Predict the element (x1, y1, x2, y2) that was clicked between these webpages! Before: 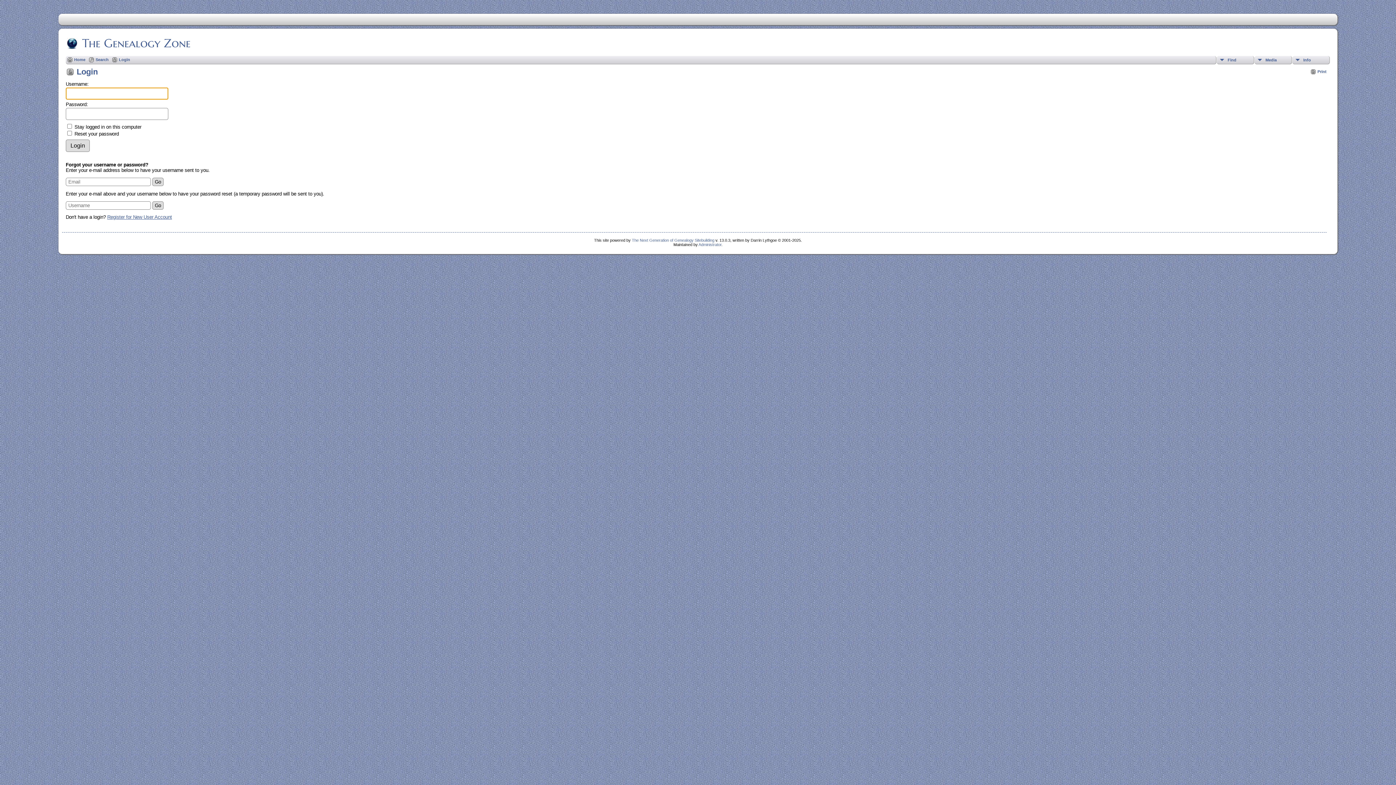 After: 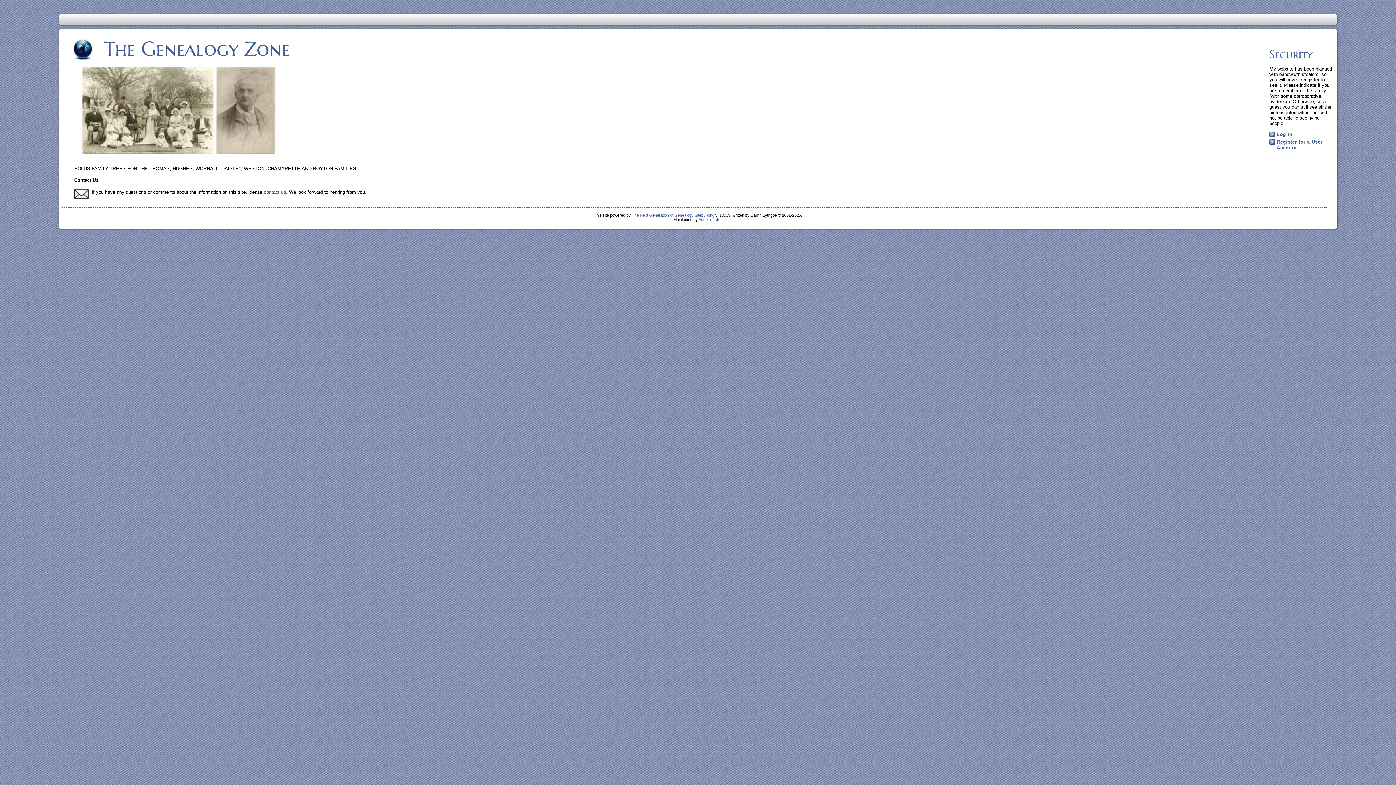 Action: bbox: (81, 36, 190, 50) label: The Genealogy Zone